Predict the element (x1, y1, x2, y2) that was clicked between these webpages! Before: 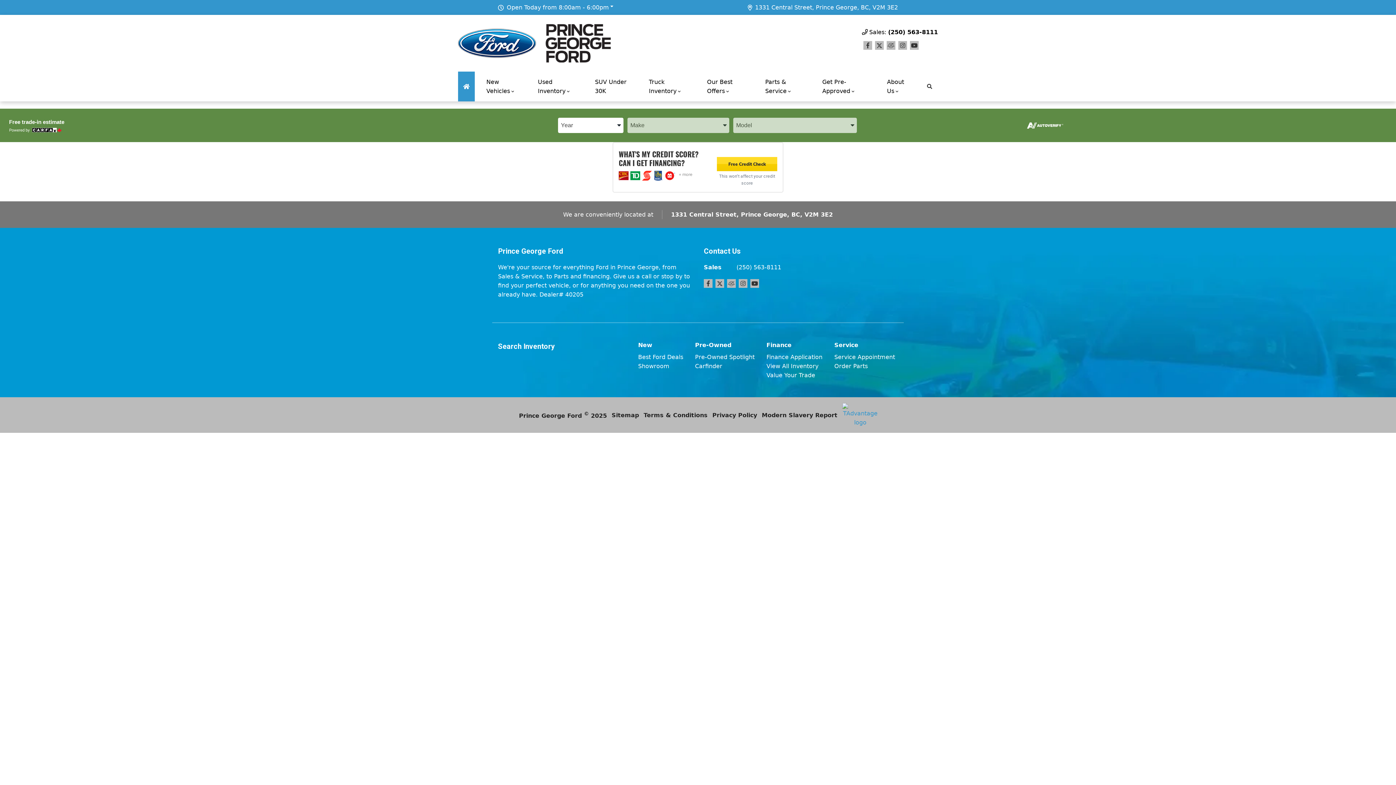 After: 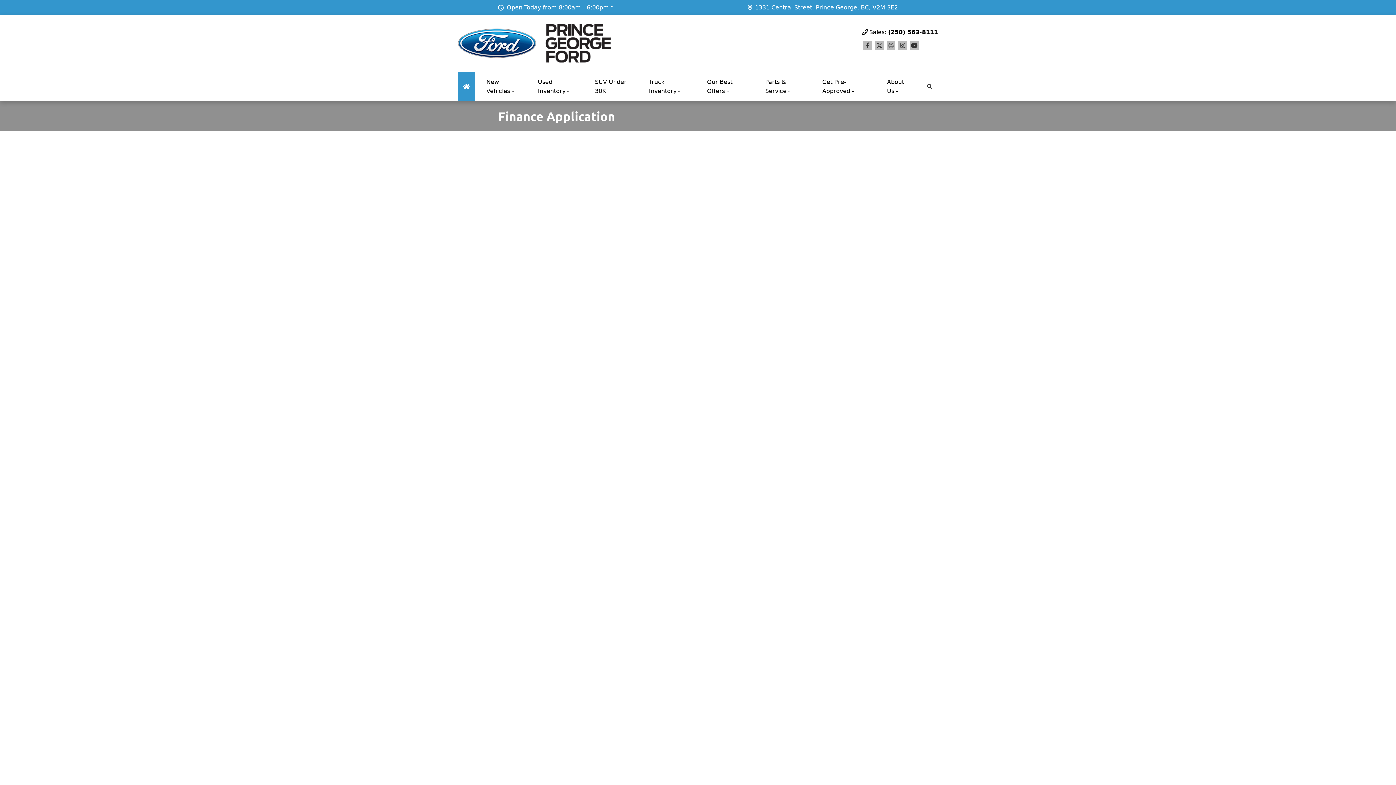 Action: bbox: (766, 353, 822, 360) label: Finance Application